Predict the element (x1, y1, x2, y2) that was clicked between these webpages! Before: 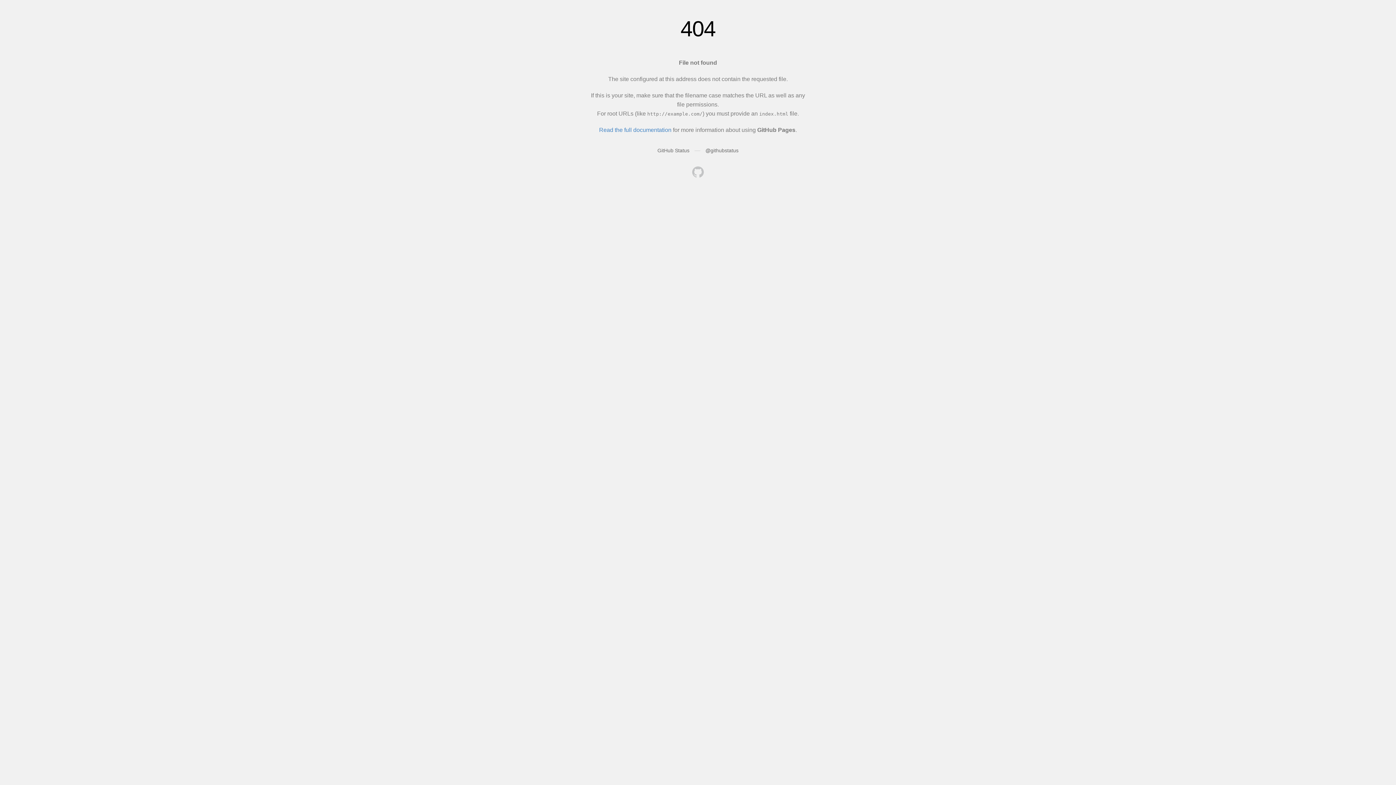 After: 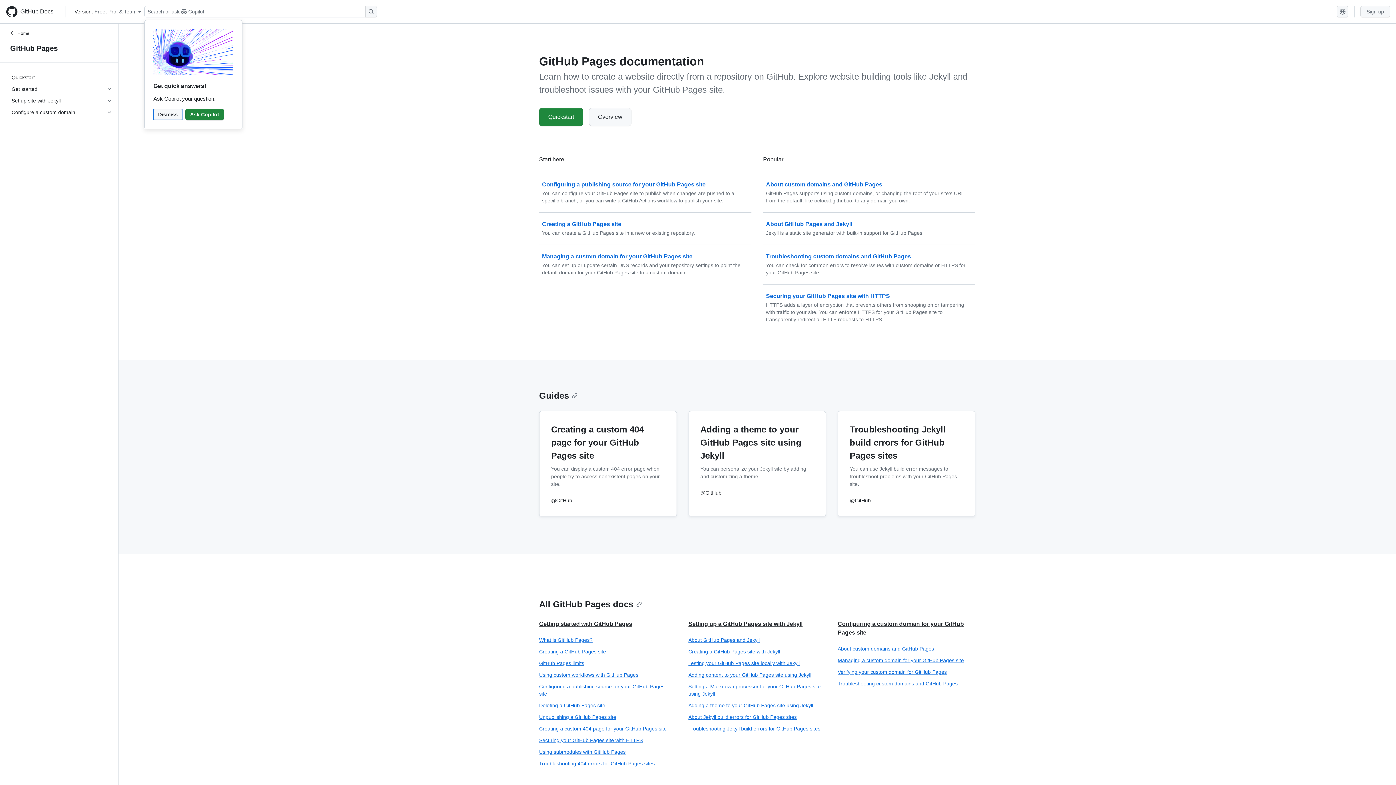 Action: label: Read the full documentation bbox: (599, 126, 671, 133)